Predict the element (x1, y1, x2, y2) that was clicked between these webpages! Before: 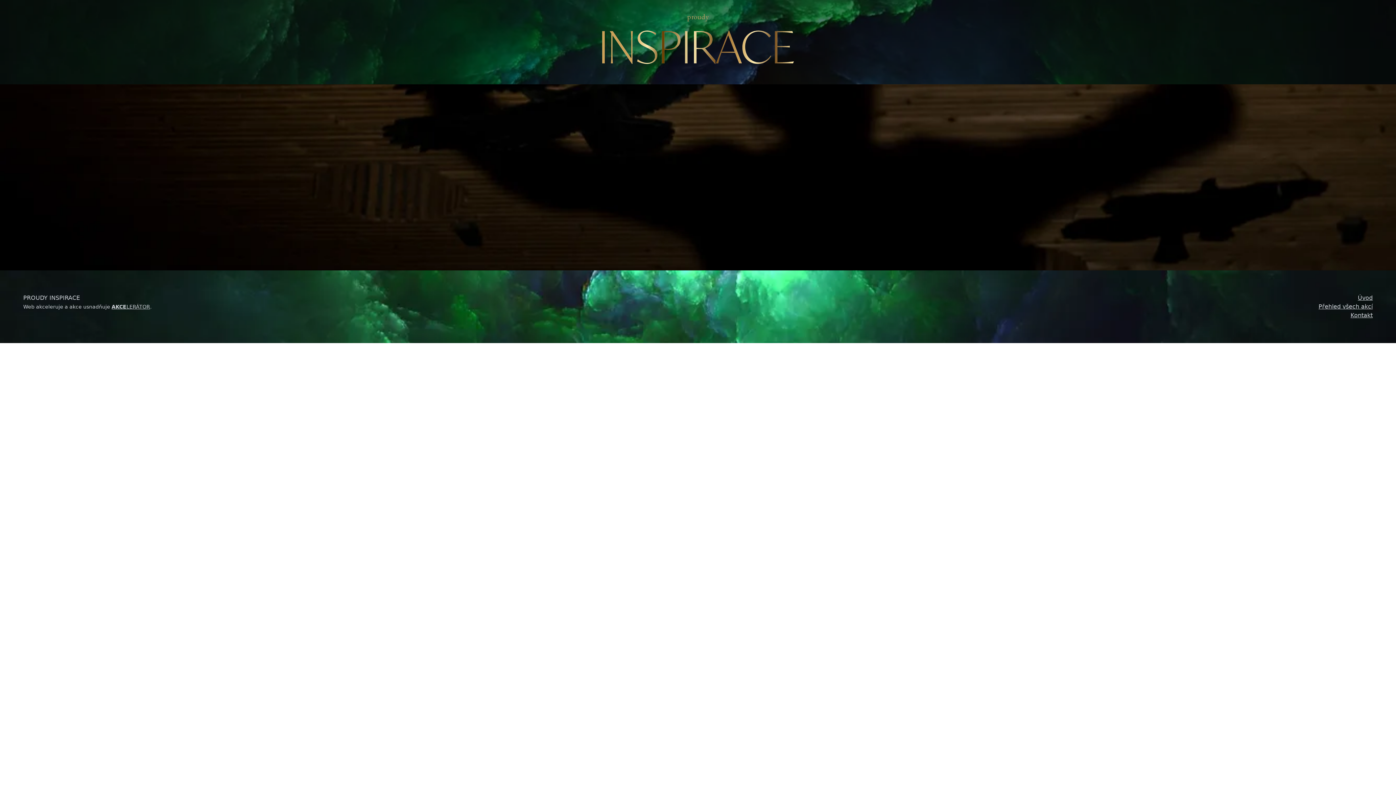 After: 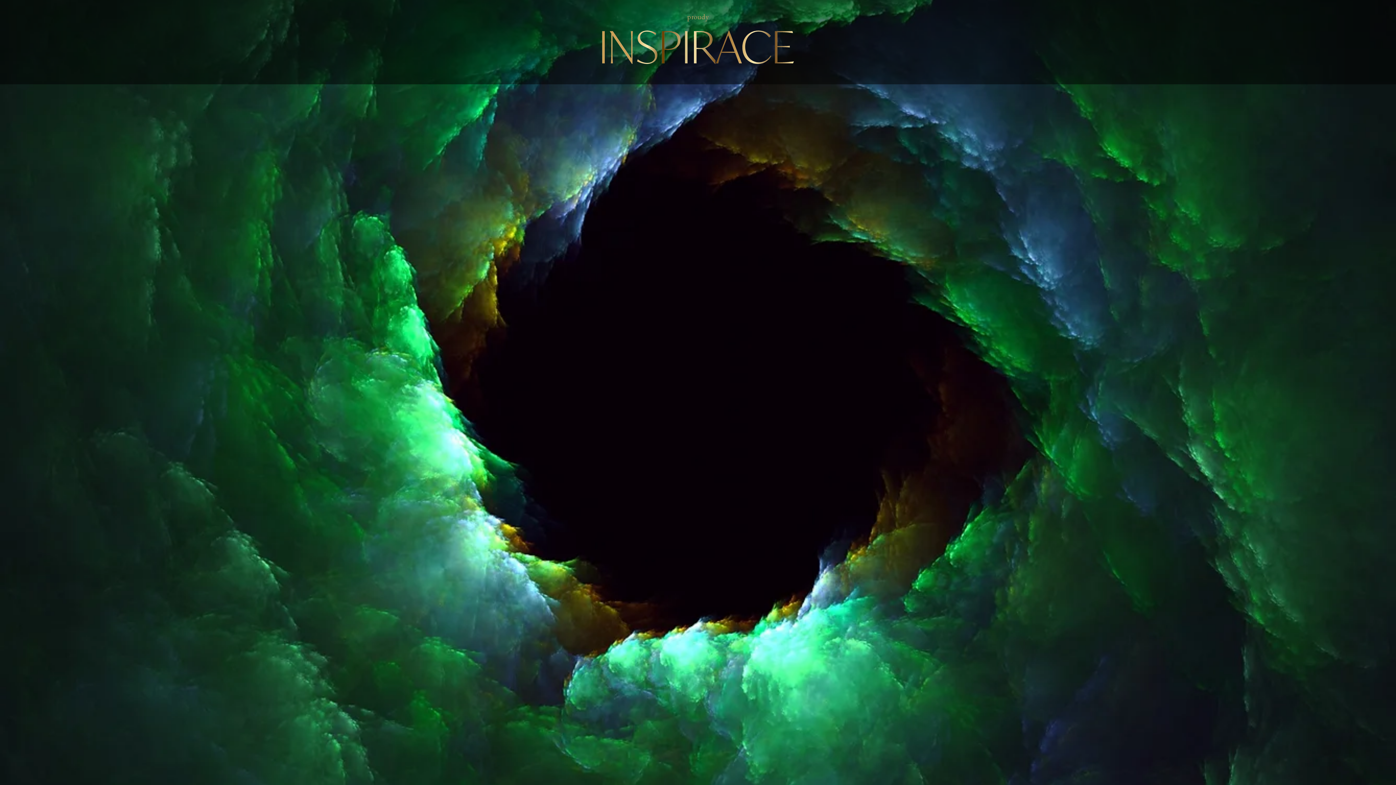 Action: label: proudy bbox: (11, 11, 1384, 72)